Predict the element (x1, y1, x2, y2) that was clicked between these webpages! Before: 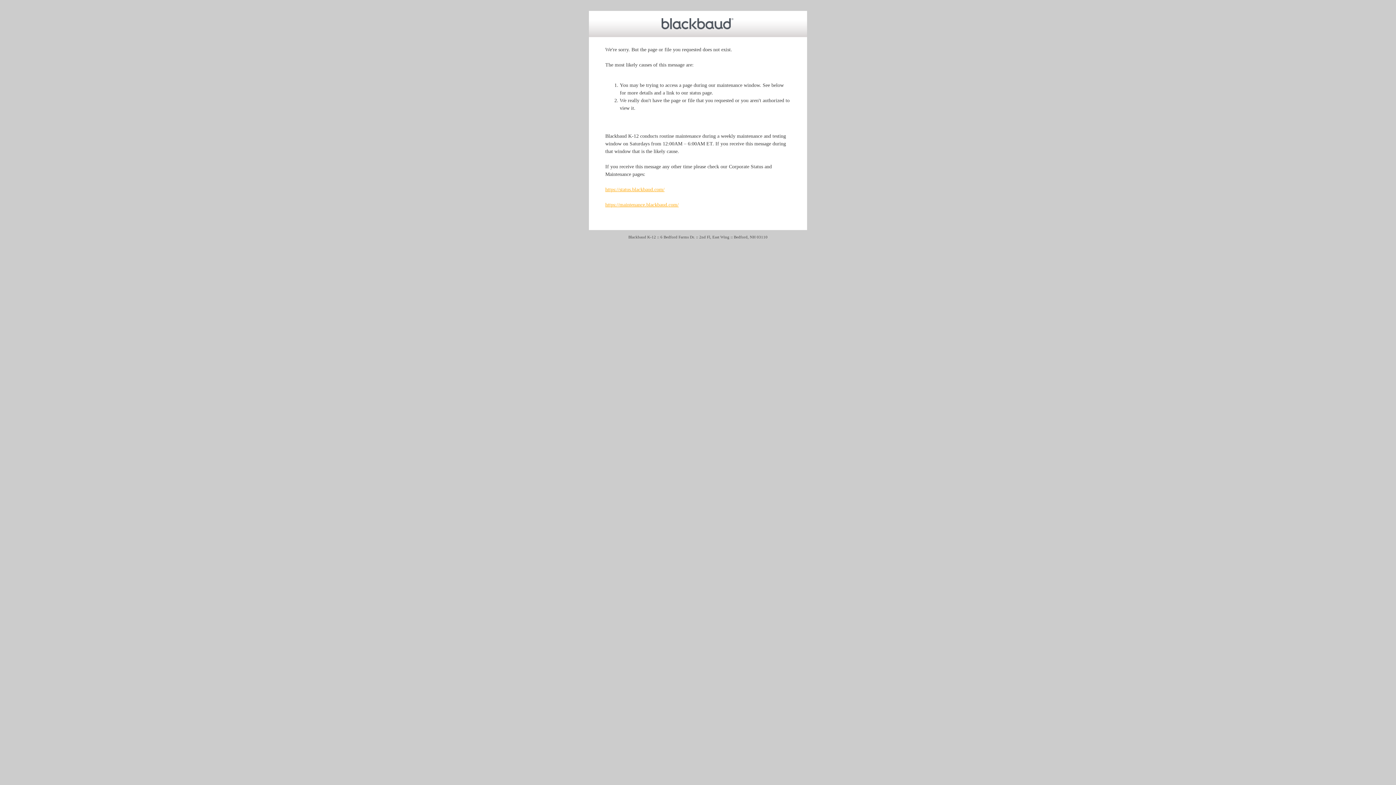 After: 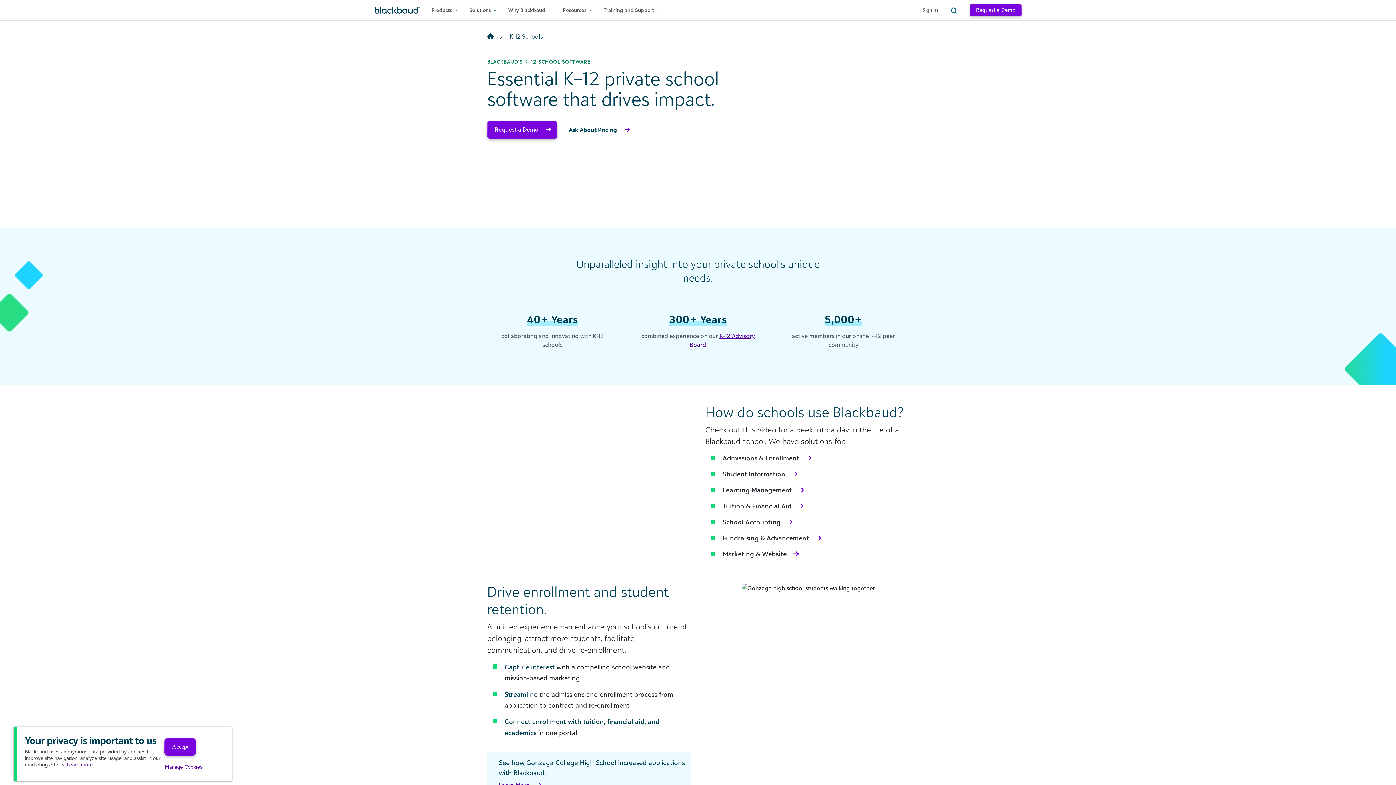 Action: bbox: (661, 25, 734, 30)